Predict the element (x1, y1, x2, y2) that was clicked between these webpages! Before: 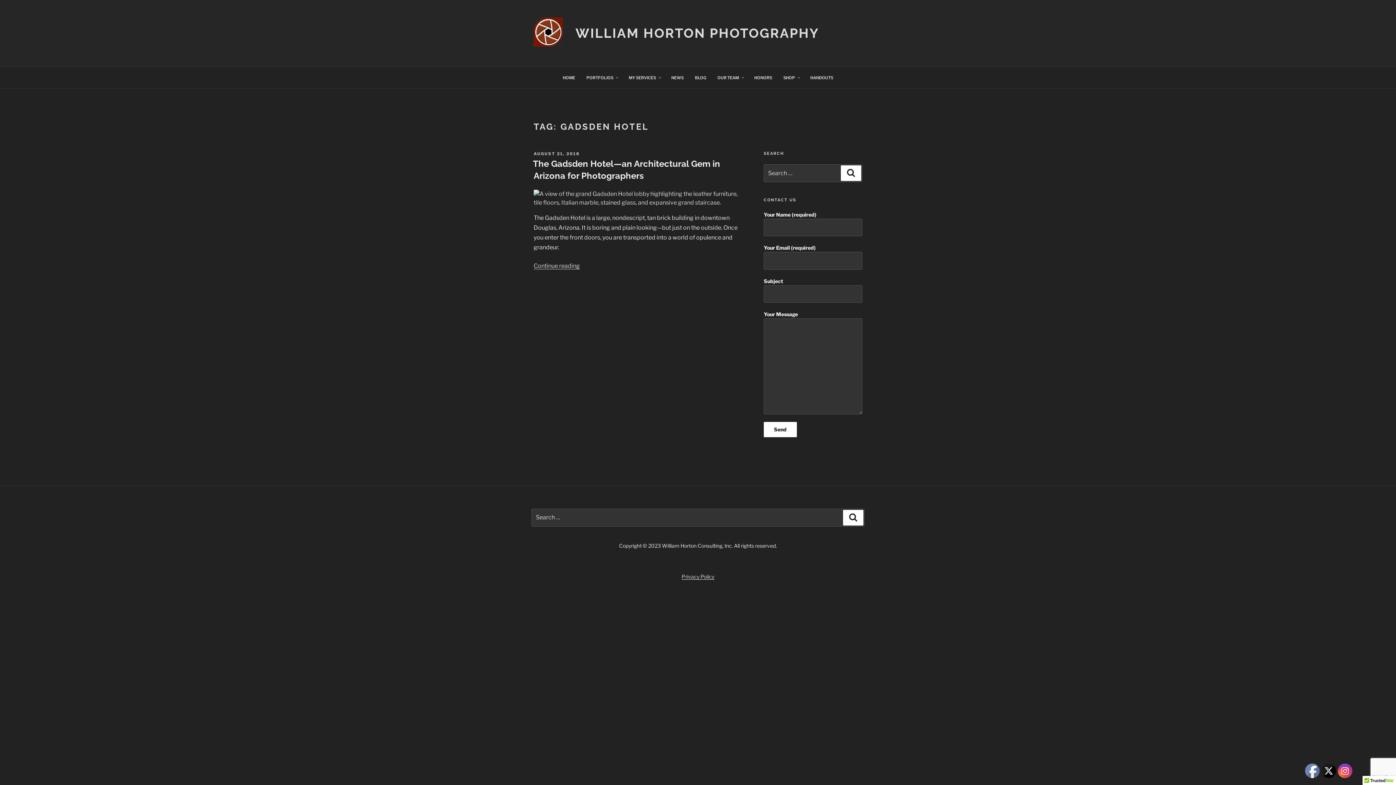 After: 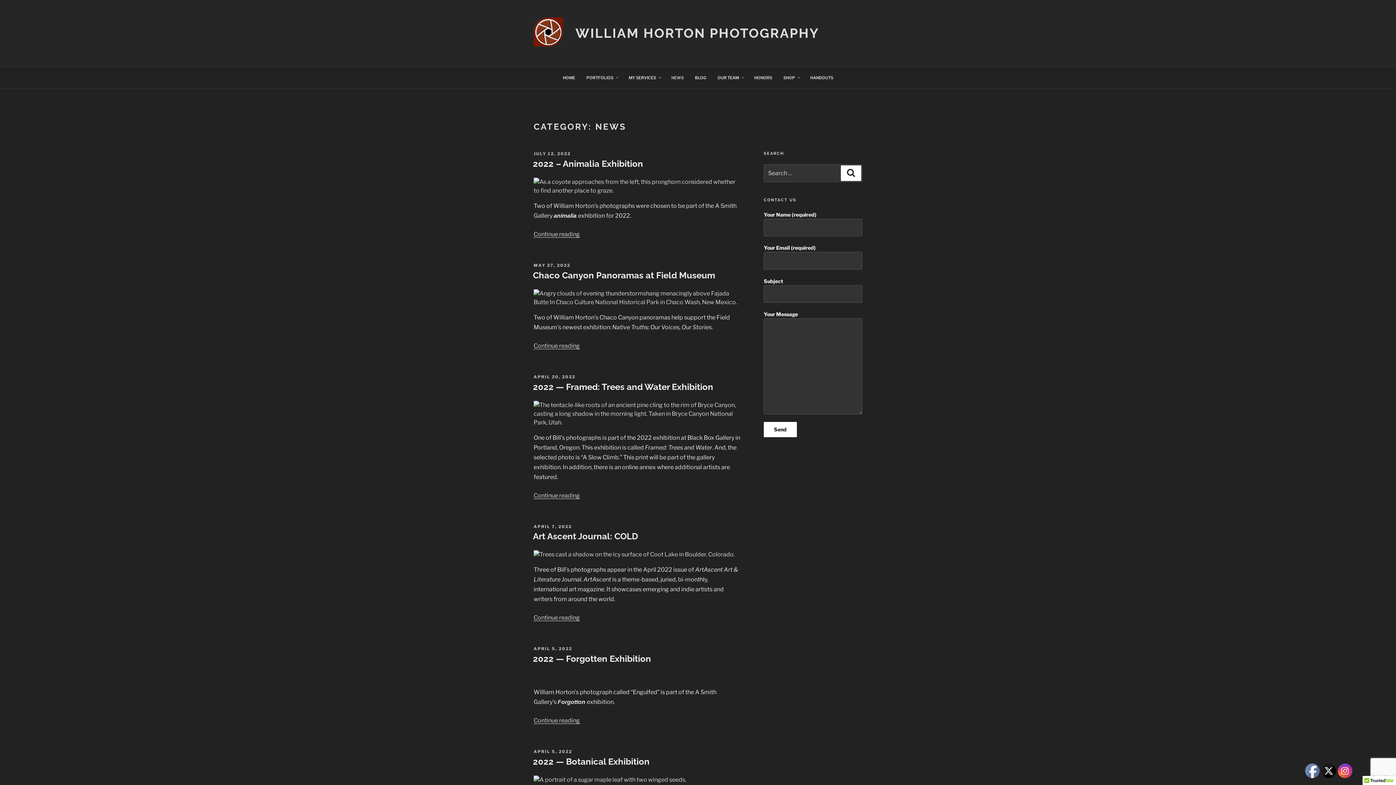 Action: bbox: (666, 70, 688, 84) label: NEWS